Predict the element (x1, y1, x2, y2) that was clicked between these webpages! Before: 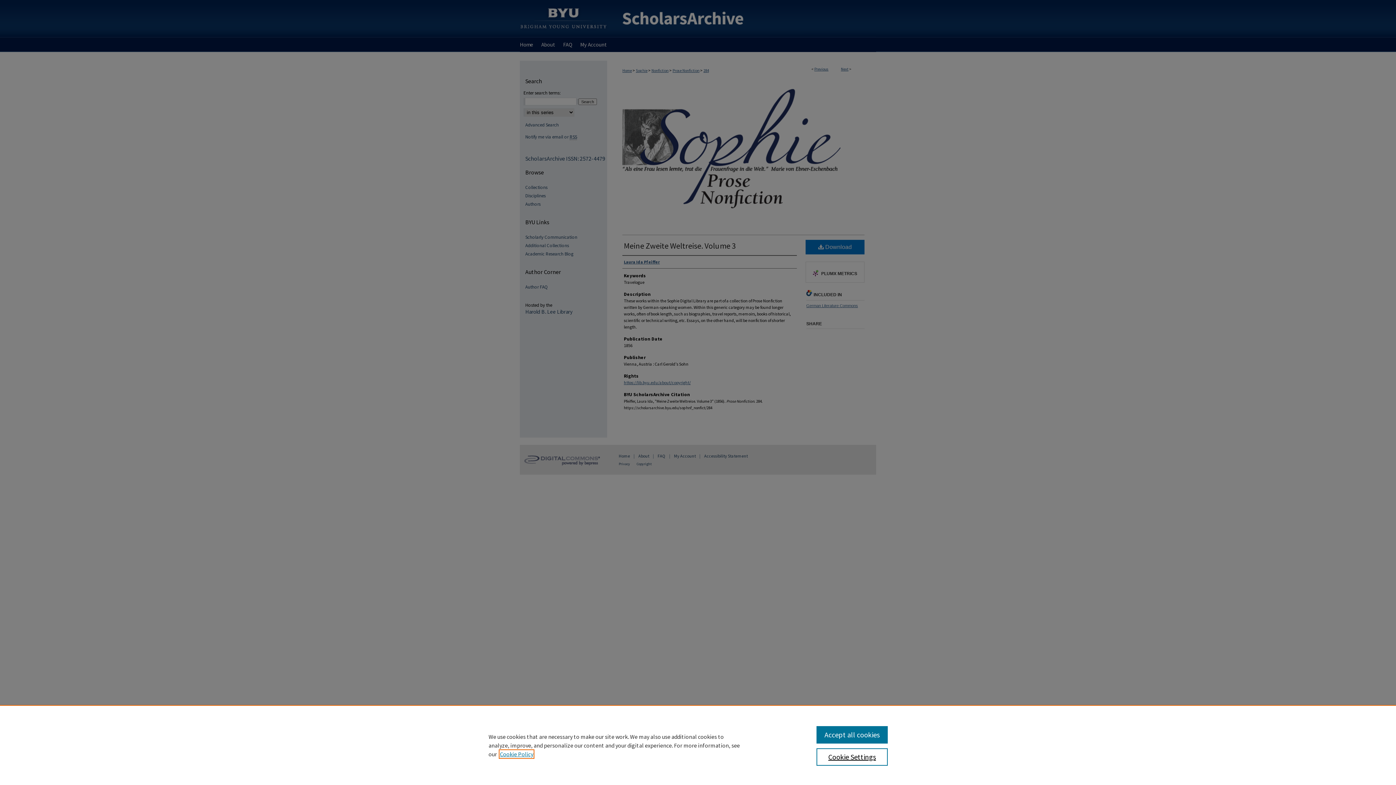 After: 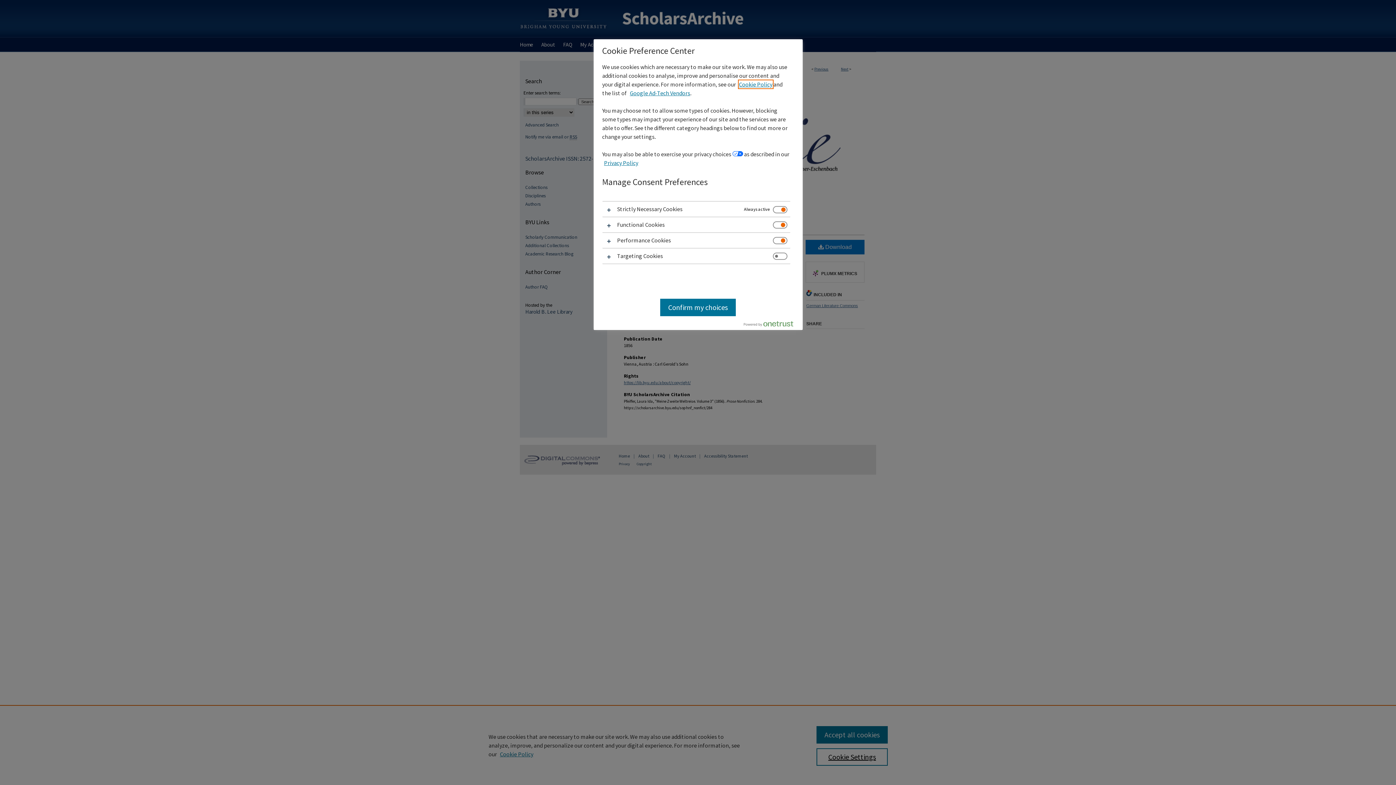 Action: label: Cookie Settings bbox: (816, 748, 887, 766)